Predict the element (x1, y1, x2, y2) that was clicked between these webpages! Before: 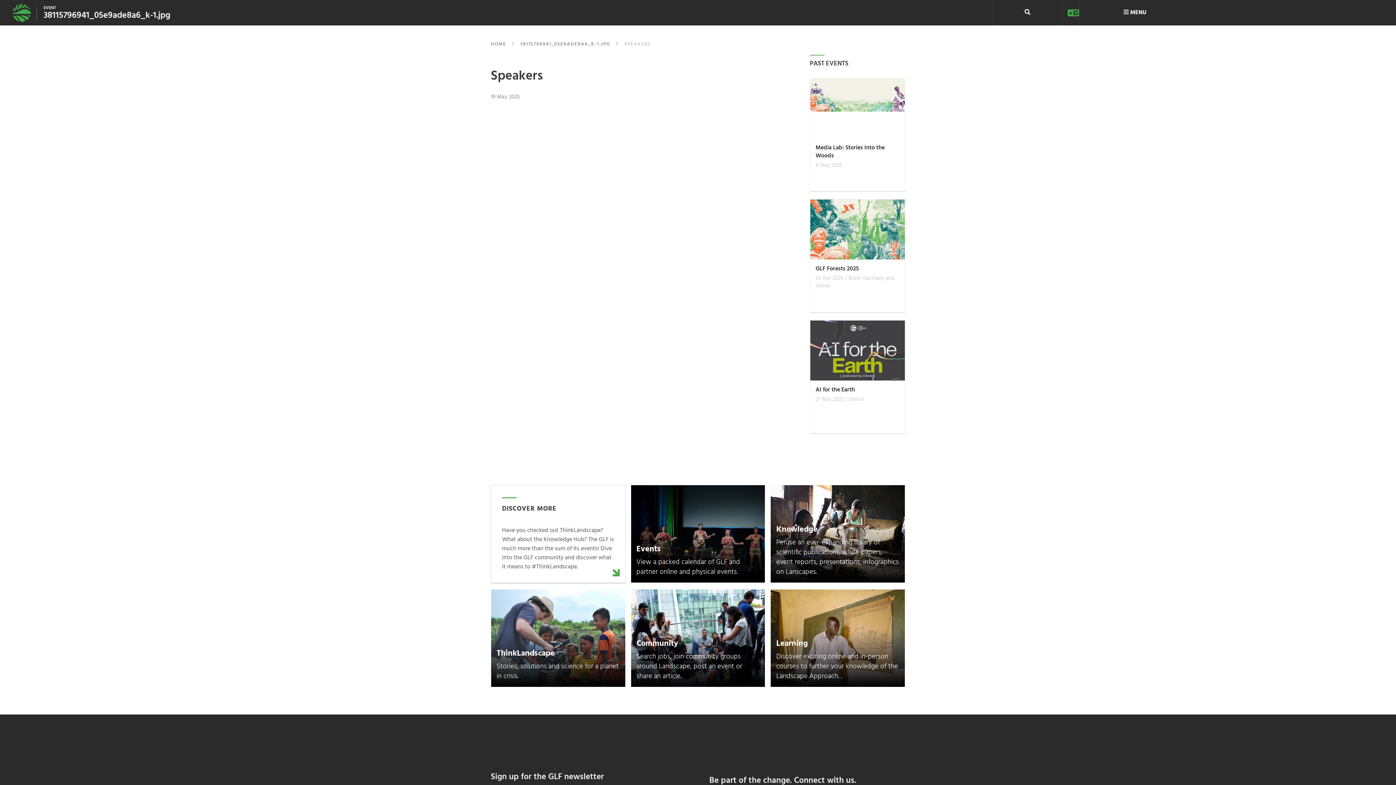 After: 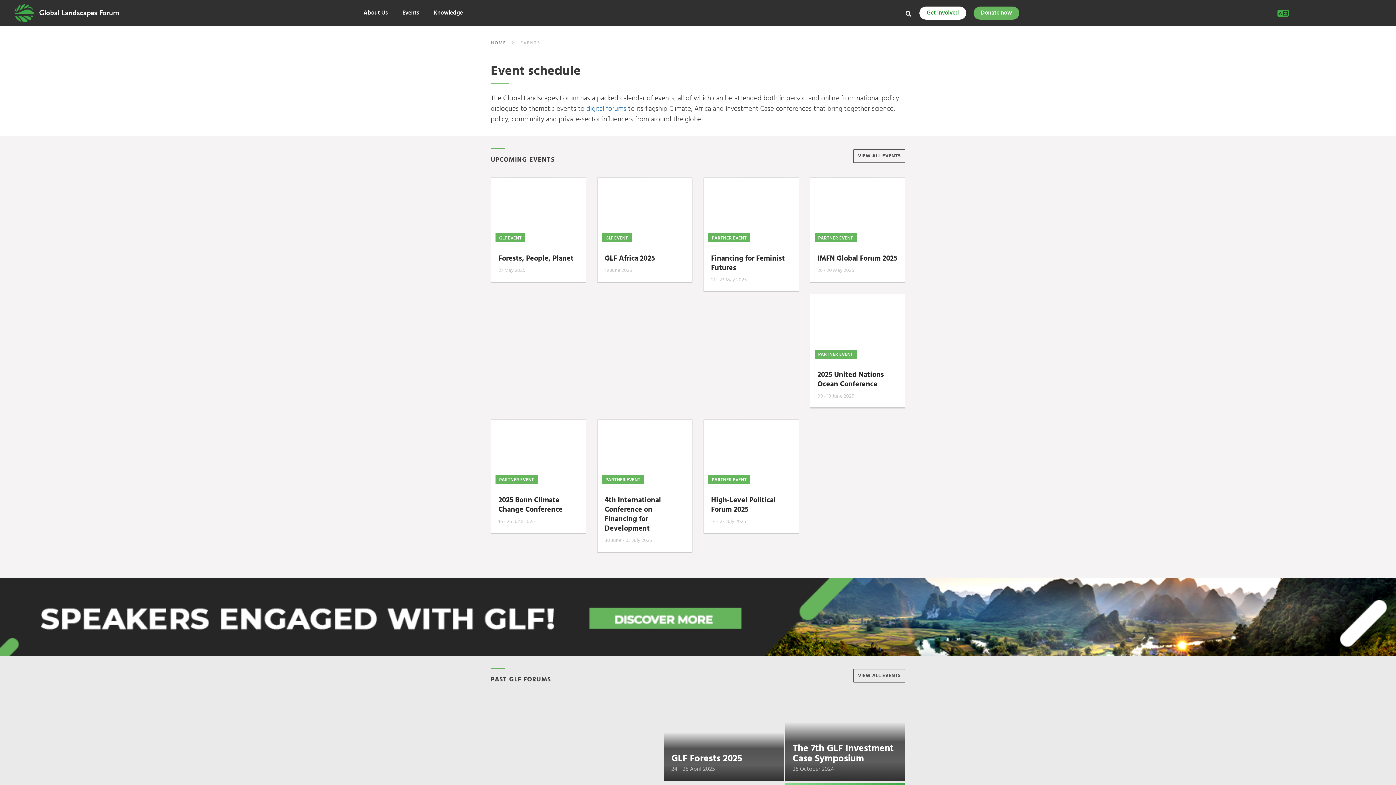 Action: label: HOME bbox: (490, 40, 506, 48)